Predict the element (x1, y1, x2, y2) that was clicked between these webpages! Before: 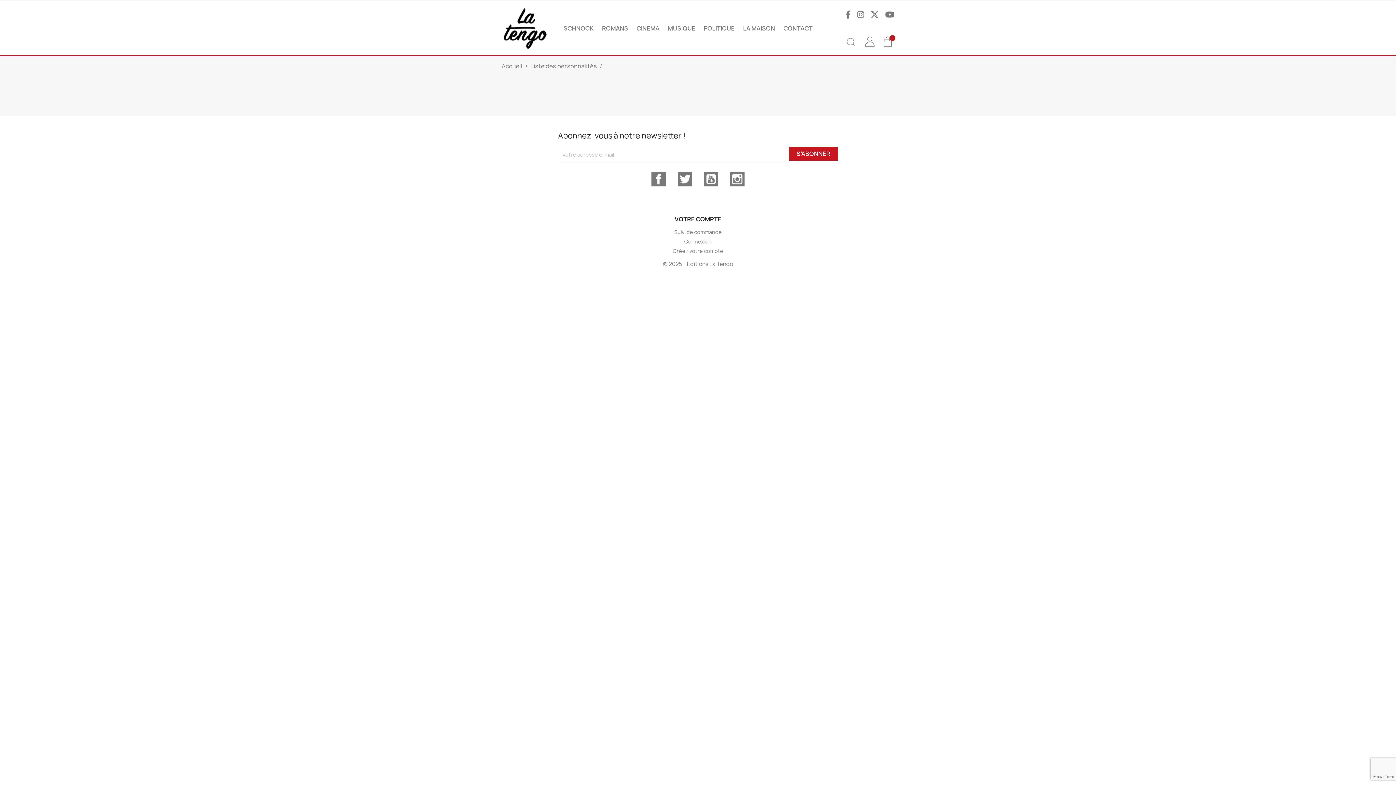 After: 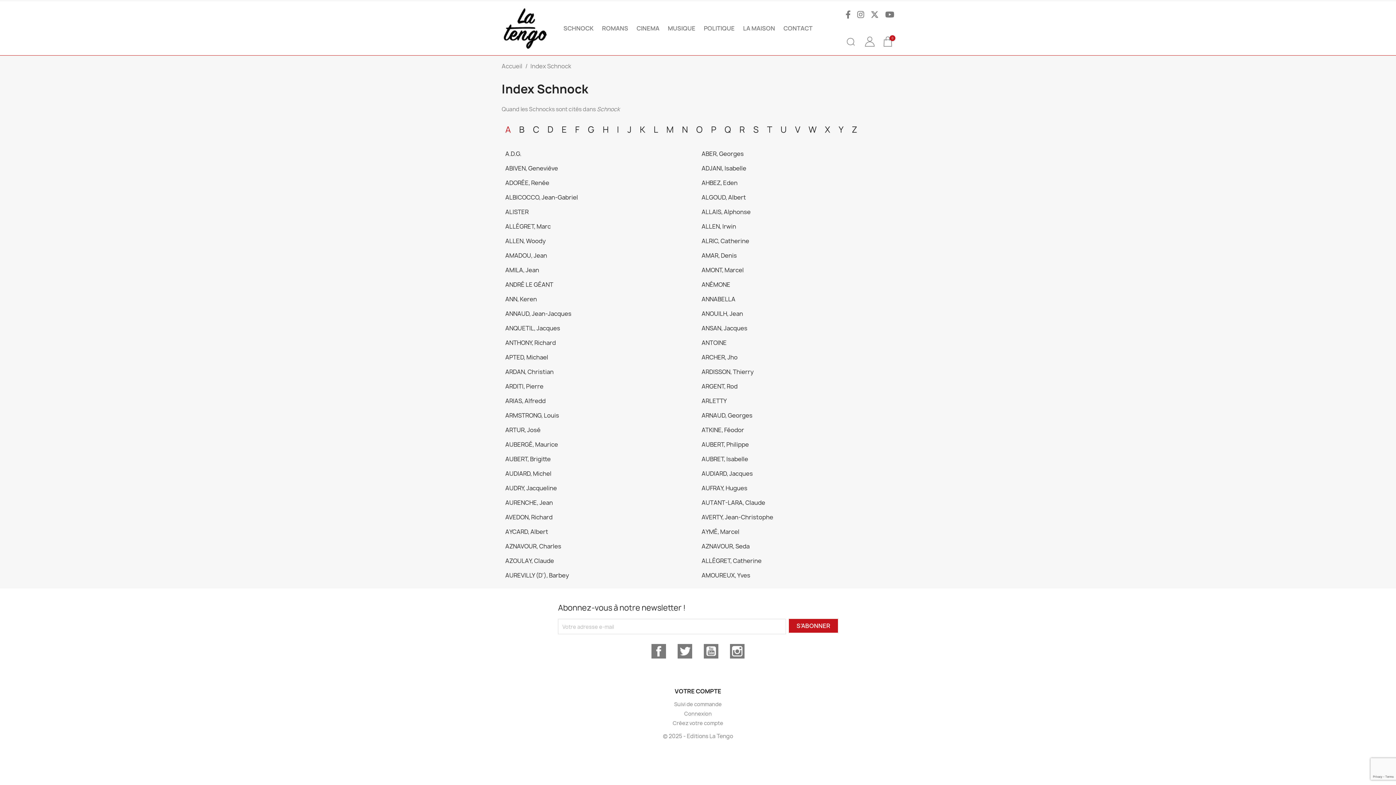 Action: label: Liste des personnalités bbox: (530, 62, 597, 70)